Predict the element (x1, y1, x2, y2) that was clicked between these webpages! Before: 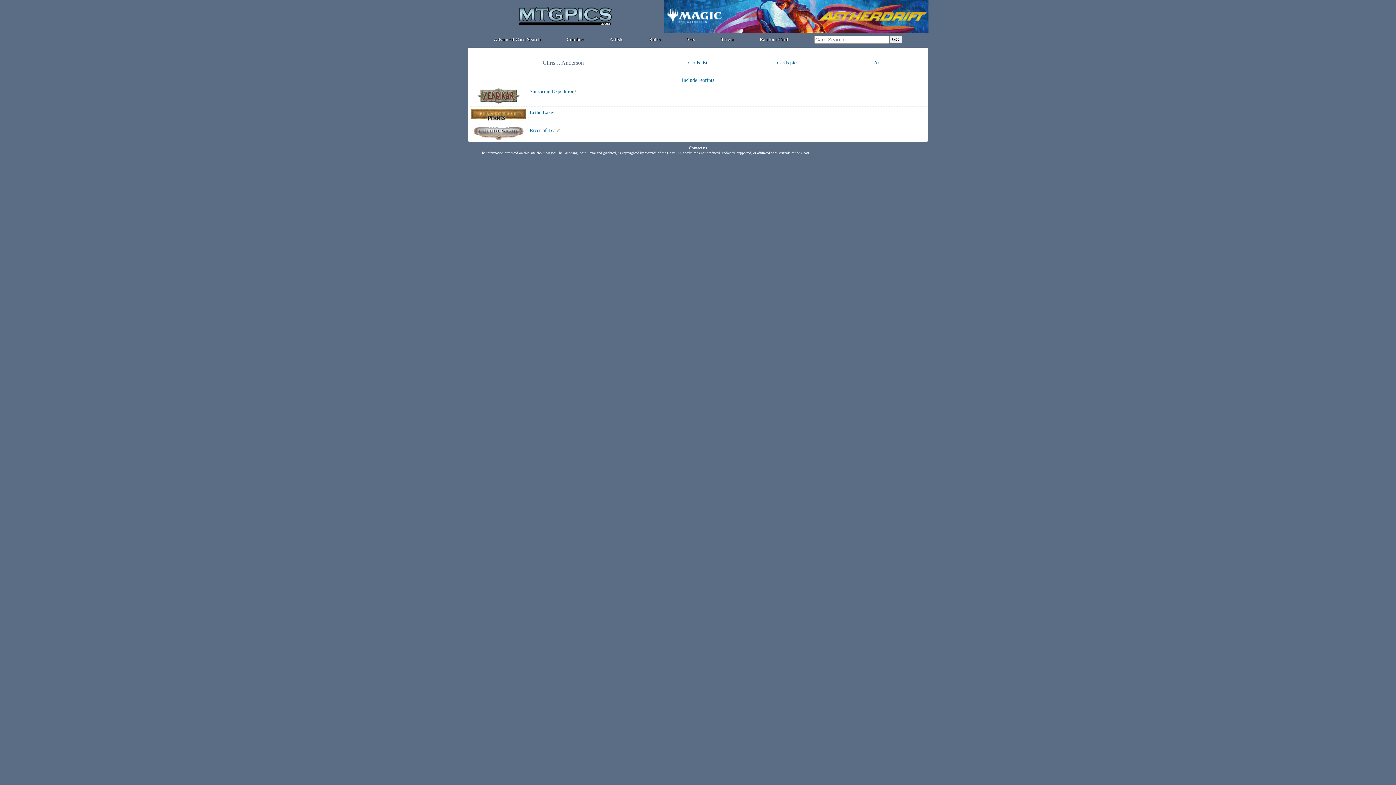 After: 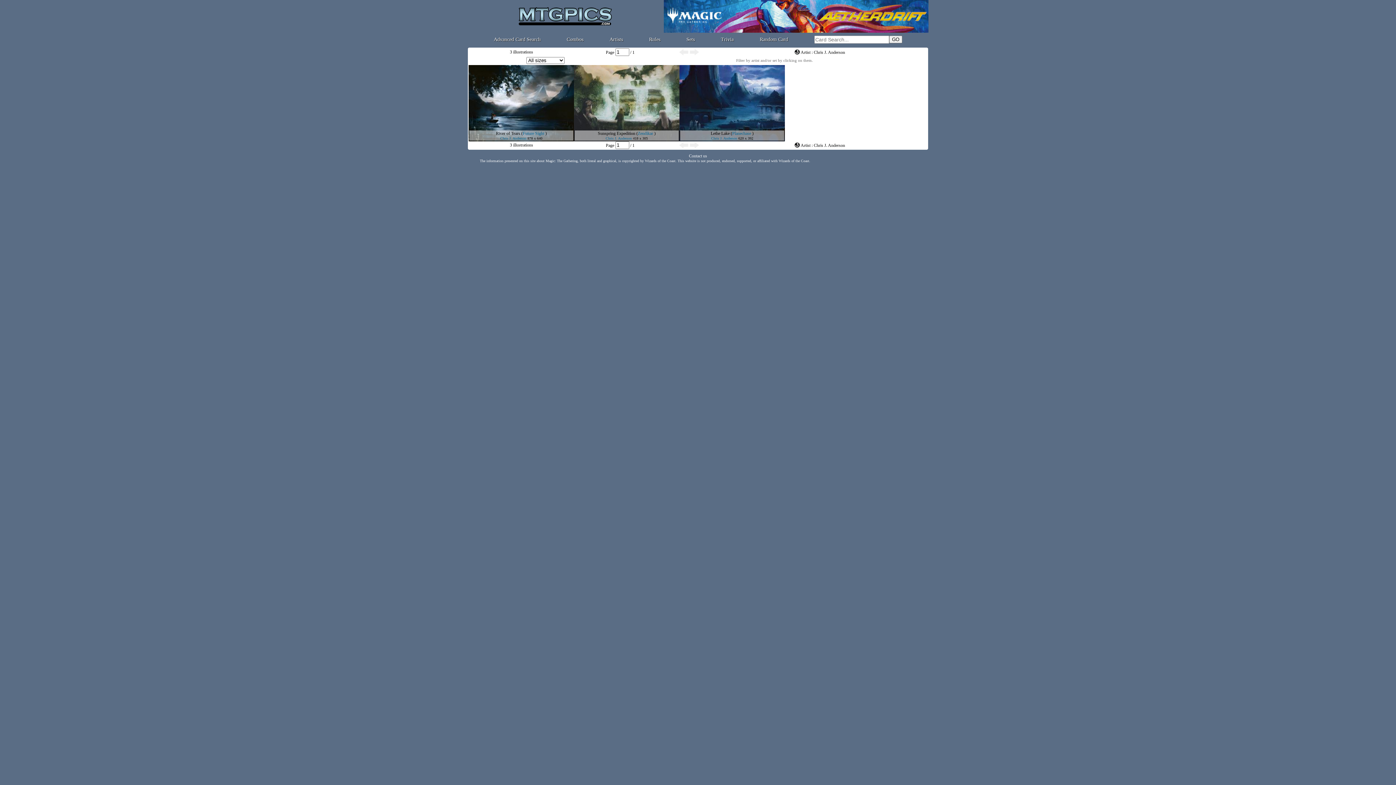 Action: label: Art bbox: (874, 60, 881, 65)